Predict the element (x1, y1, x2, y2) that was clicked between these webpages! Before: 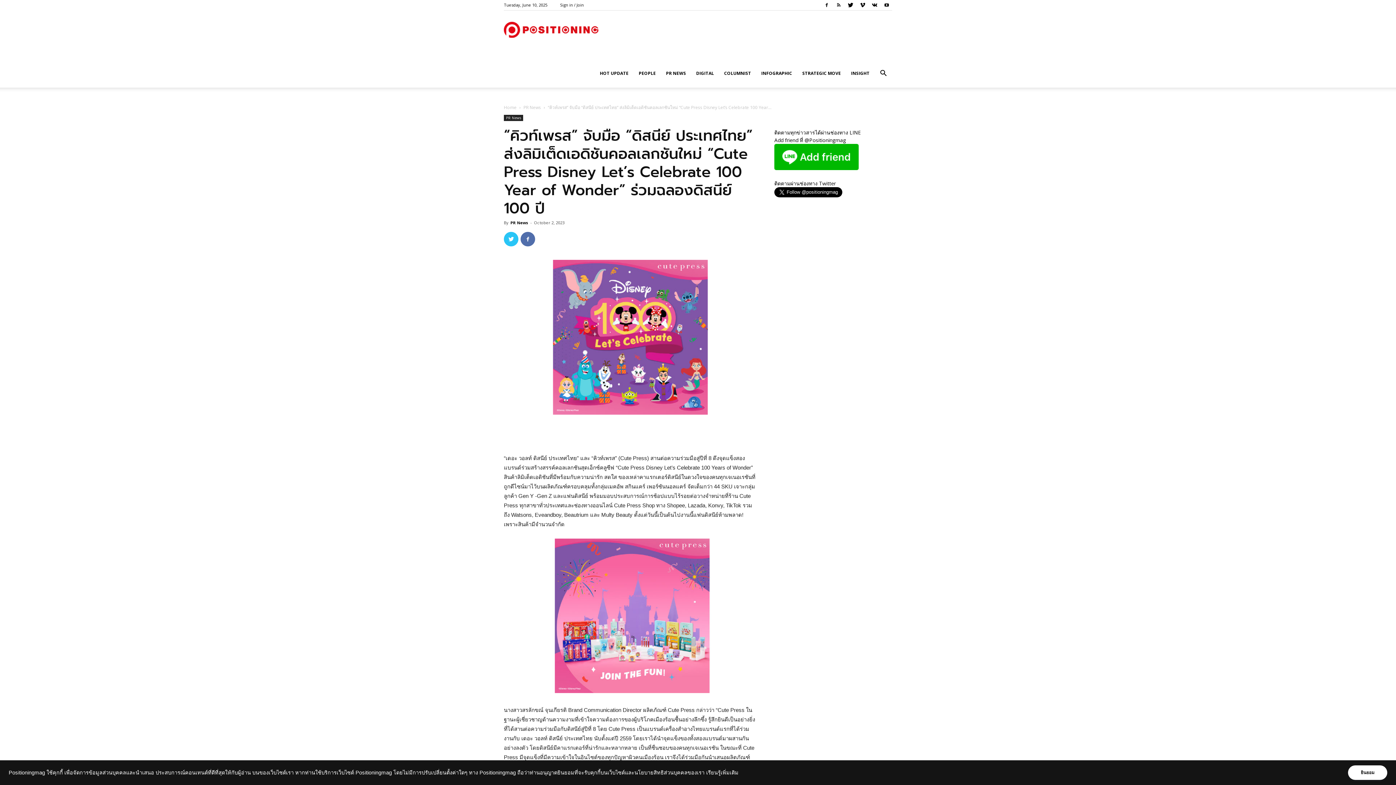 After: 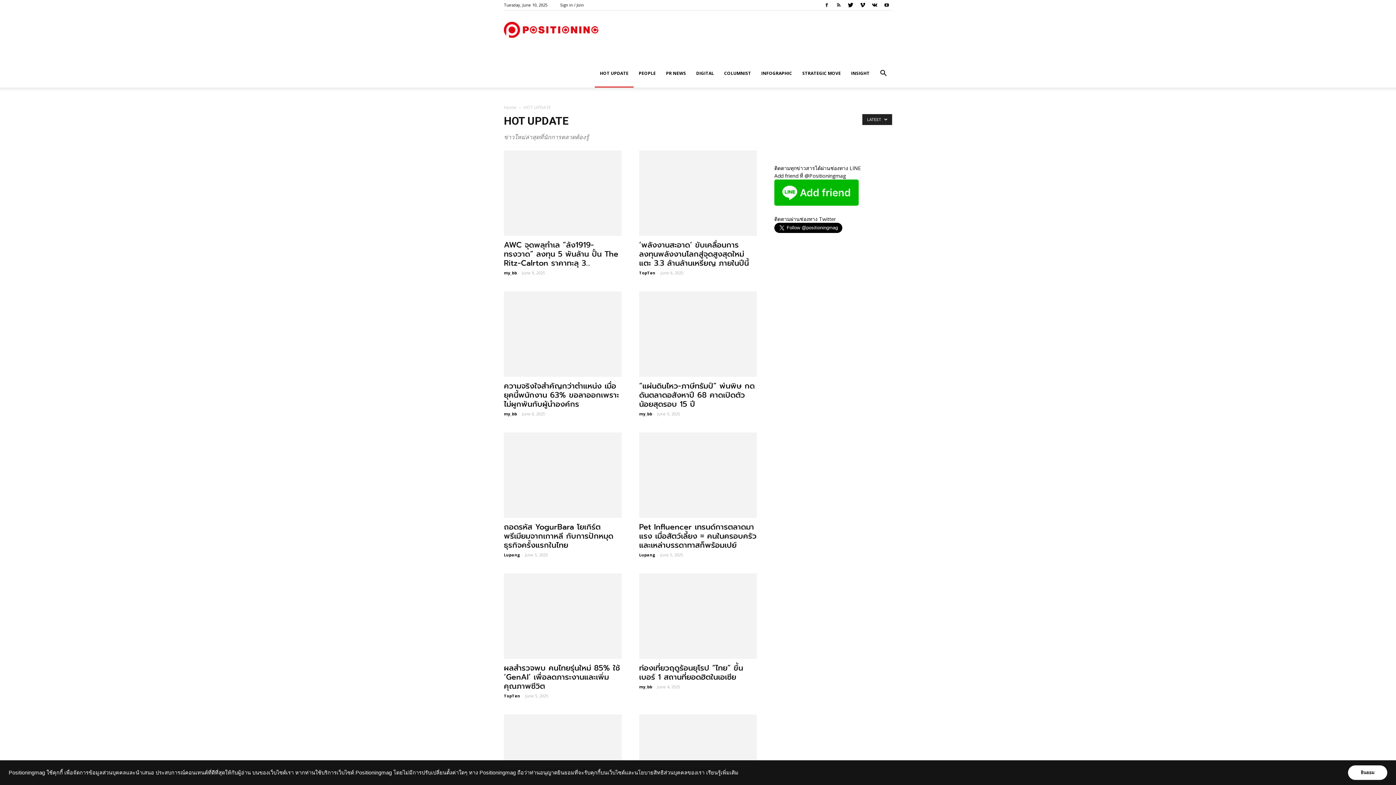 Action: bbox: (594, 59, 633, 87) label: HOT UPDATE